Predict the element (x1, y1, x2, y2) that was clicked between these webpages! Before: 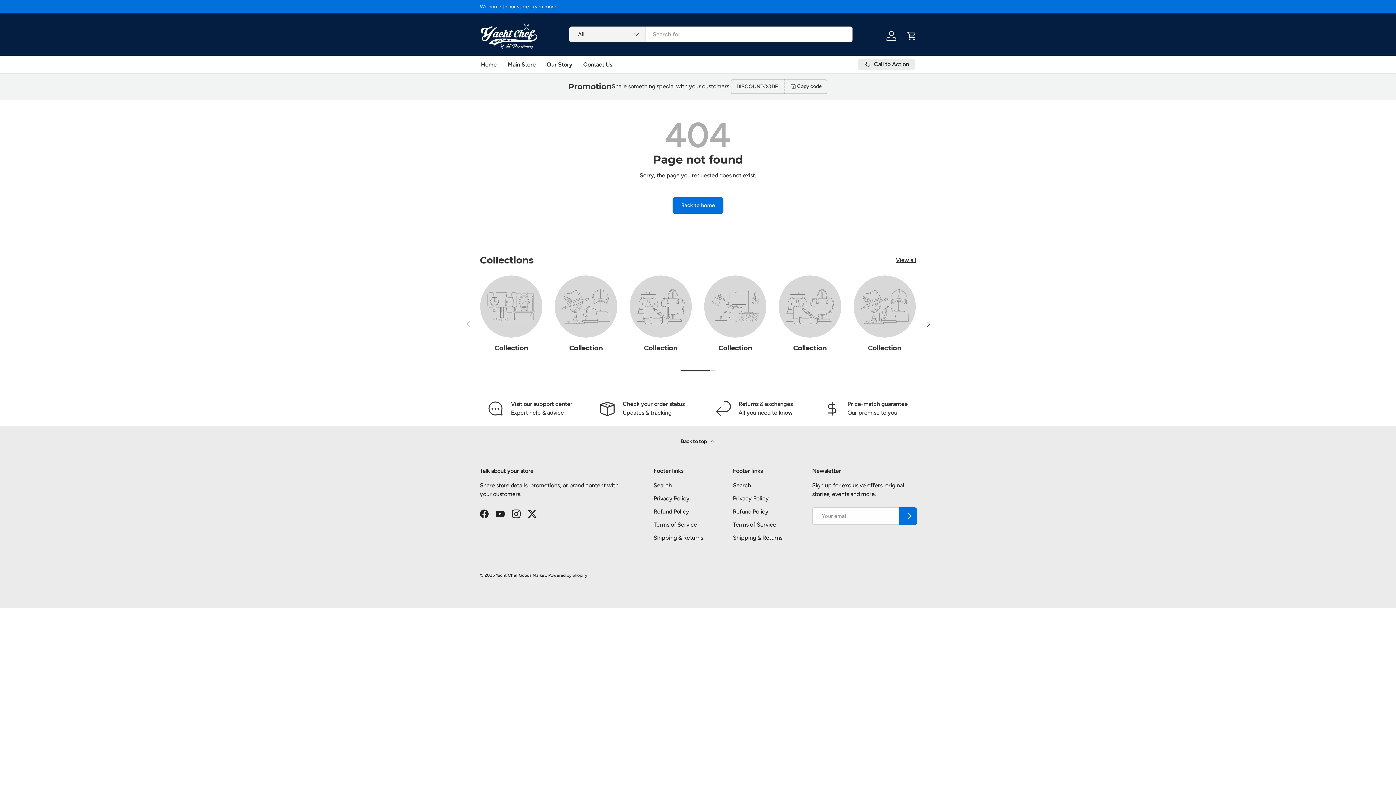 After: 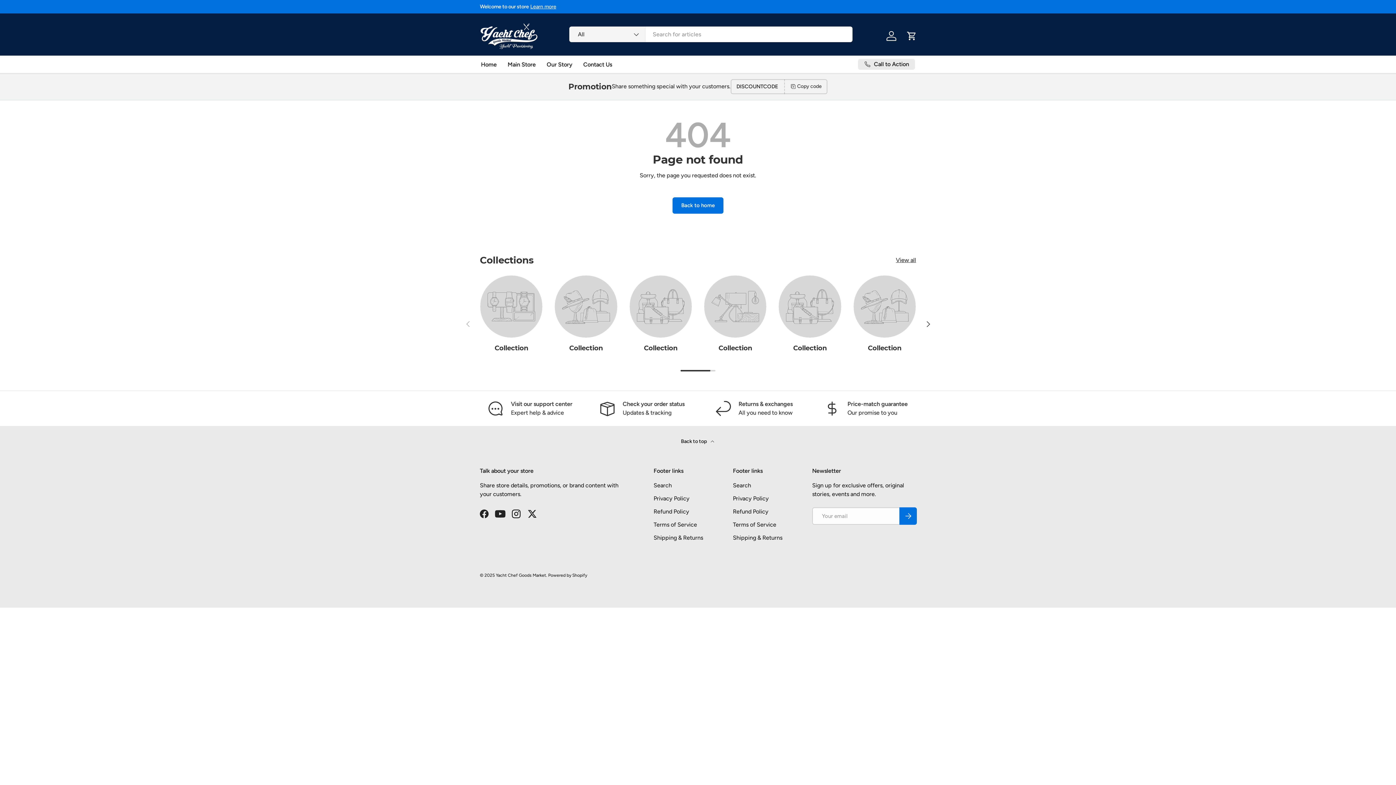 Action: bbox: (492, 506, 508, 522) label: YouTube